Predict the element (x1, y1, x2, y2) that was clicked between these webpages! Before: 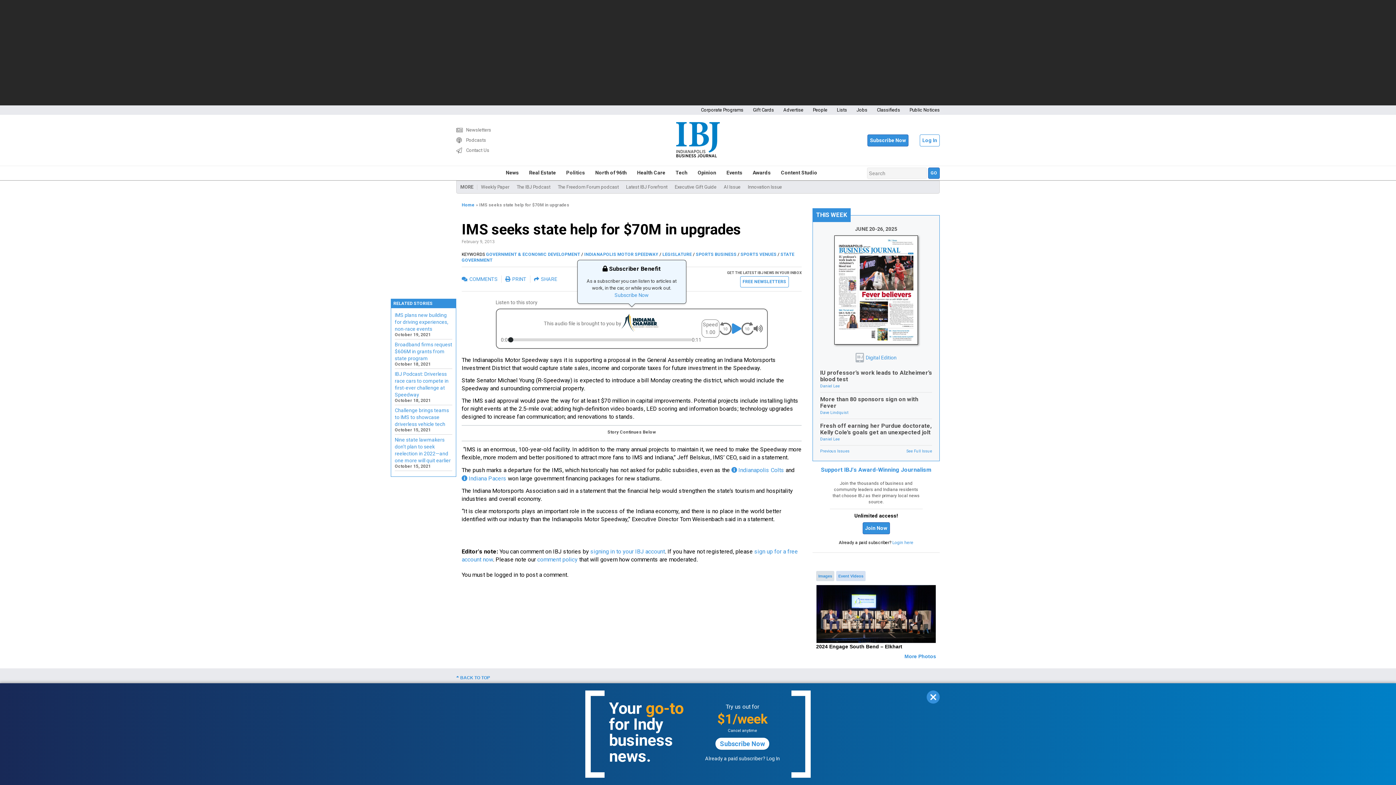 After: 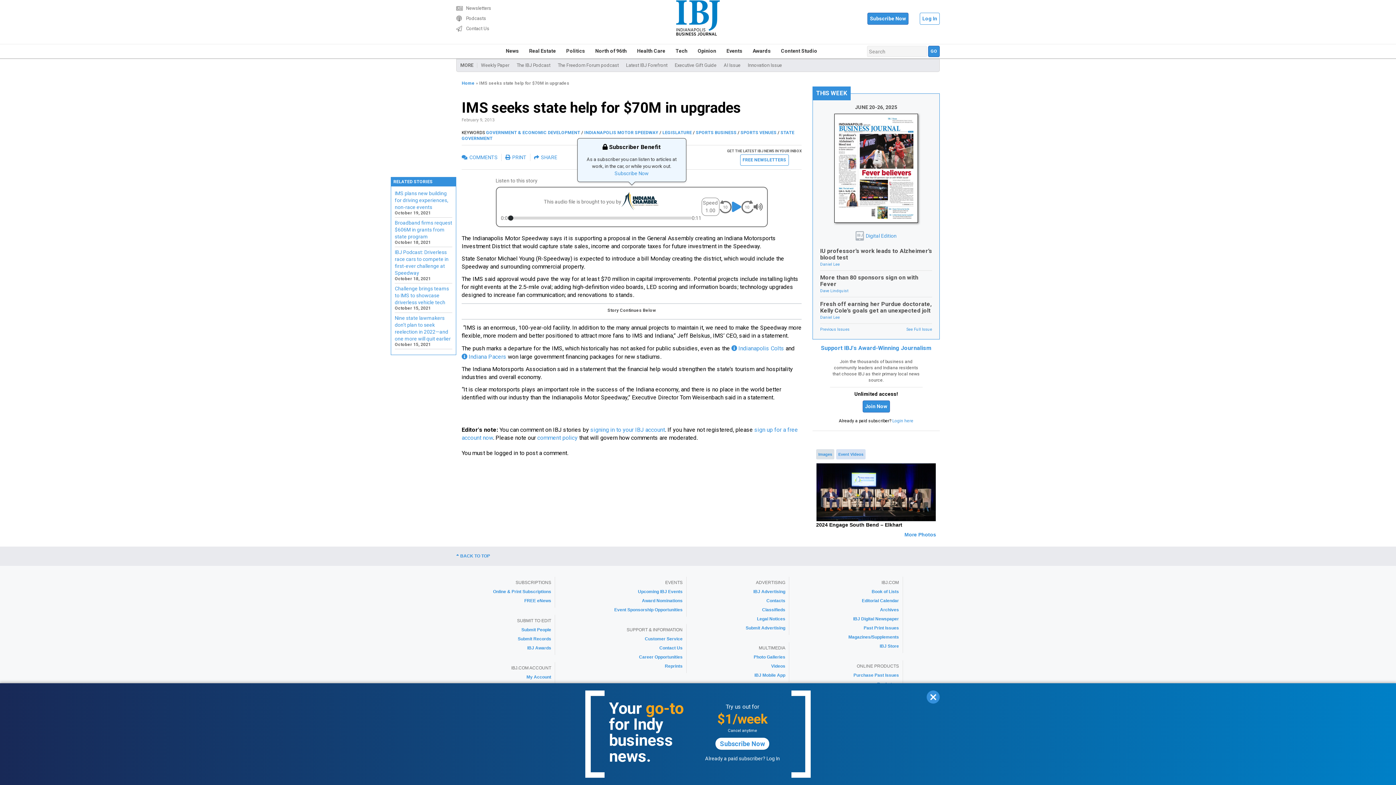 Action: label: COMMENTS bbox: (461, 276, 497, 282)